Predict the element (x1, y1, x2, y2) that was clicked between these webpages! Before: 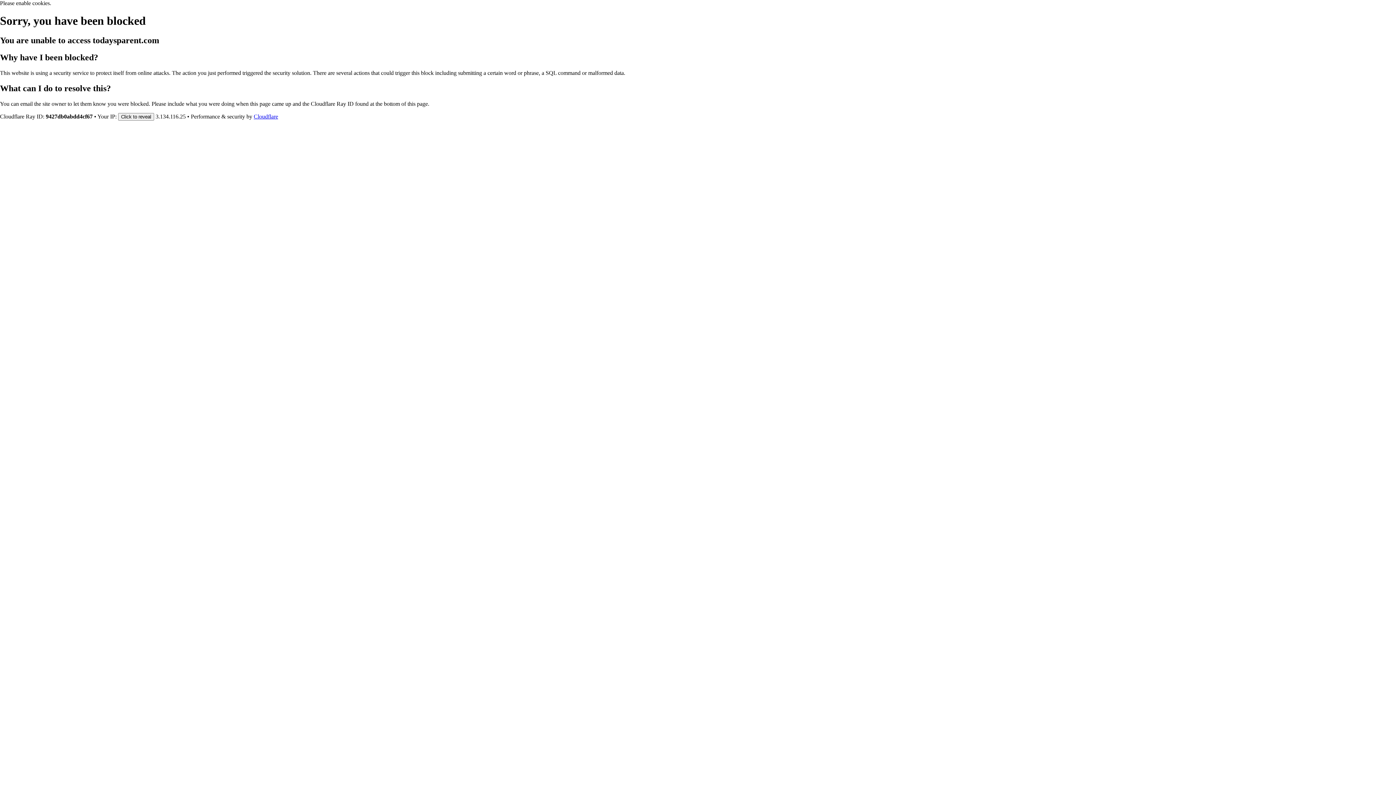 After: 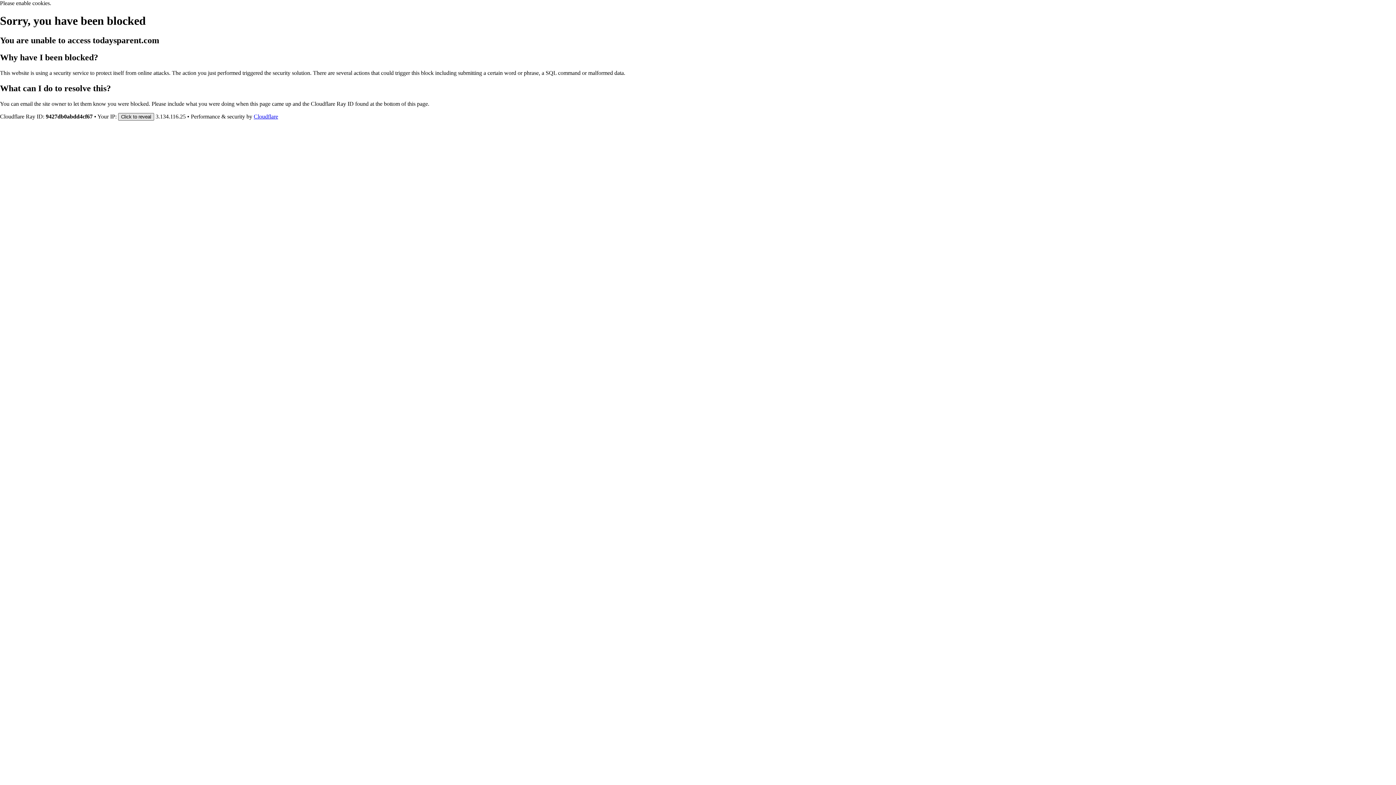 Action: label: Click to reveal bbox: (118, 112, 154, 120)